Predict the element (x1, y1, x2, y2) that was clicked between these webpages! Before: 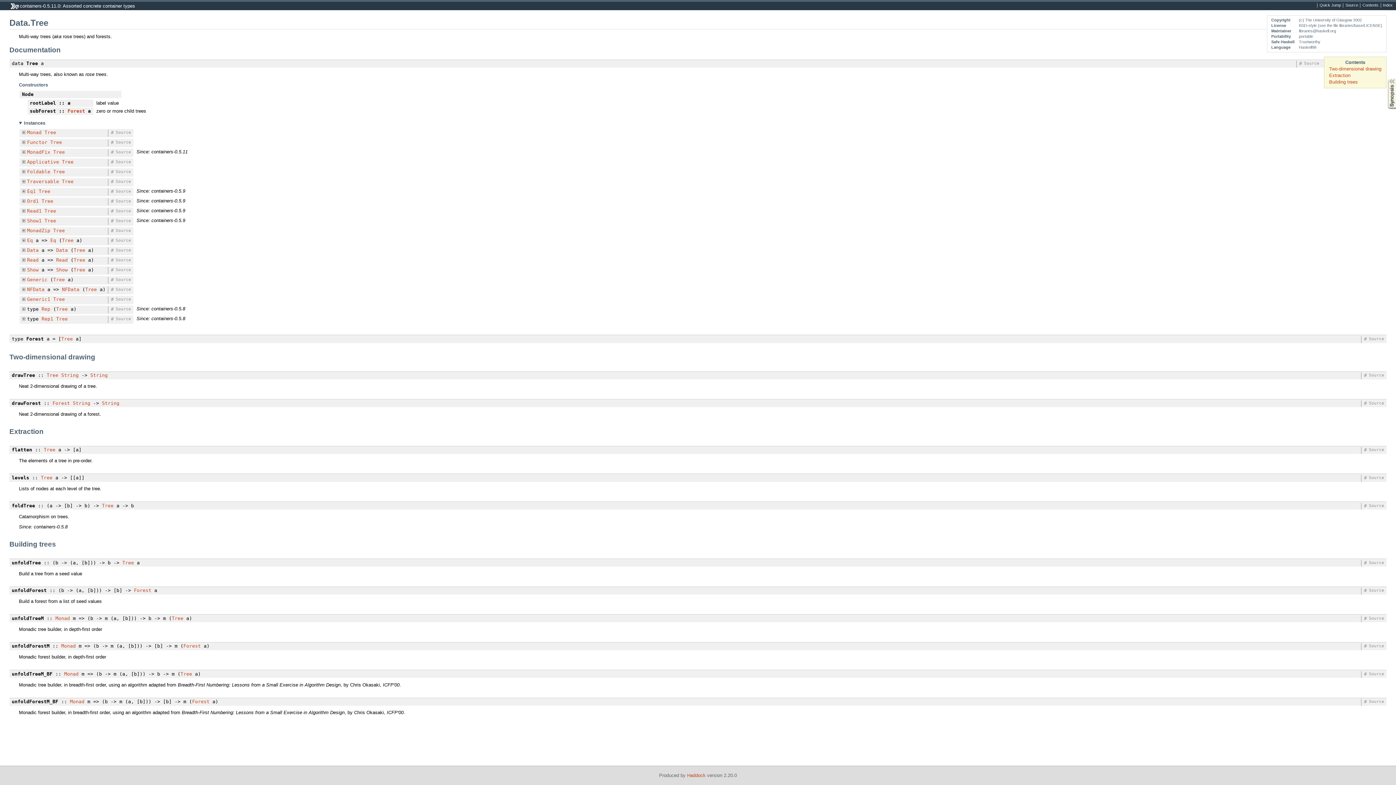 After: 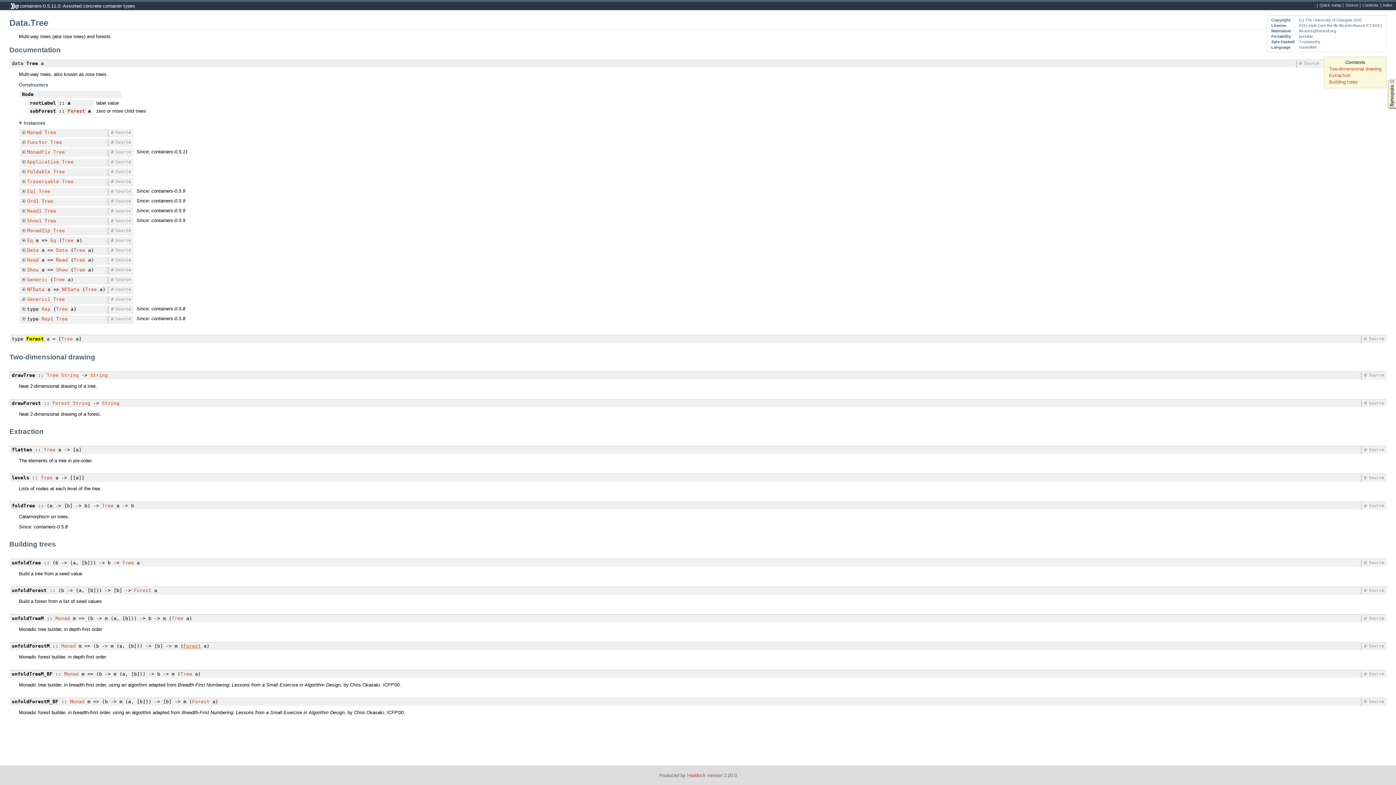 Action: label: Forest bbox: (183, 643, 200, 649)